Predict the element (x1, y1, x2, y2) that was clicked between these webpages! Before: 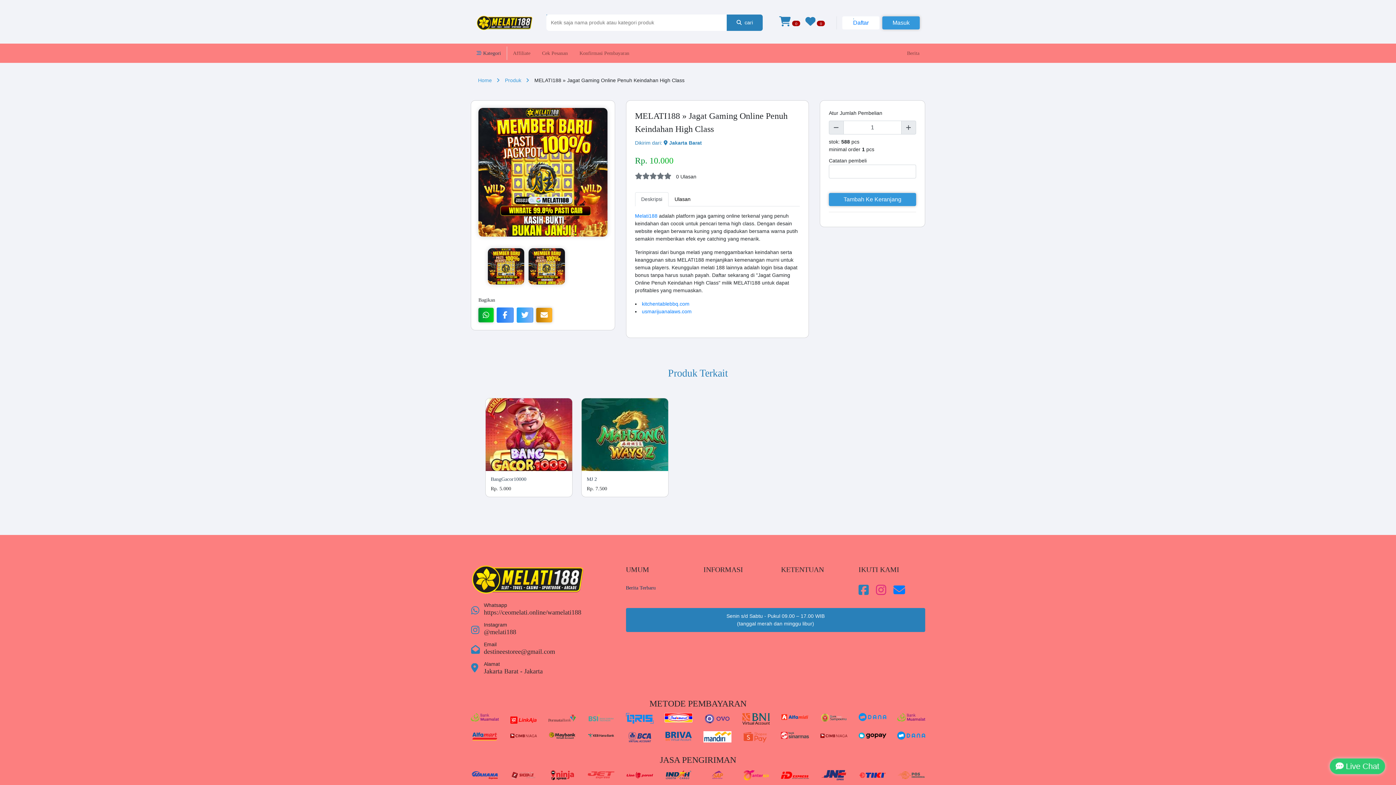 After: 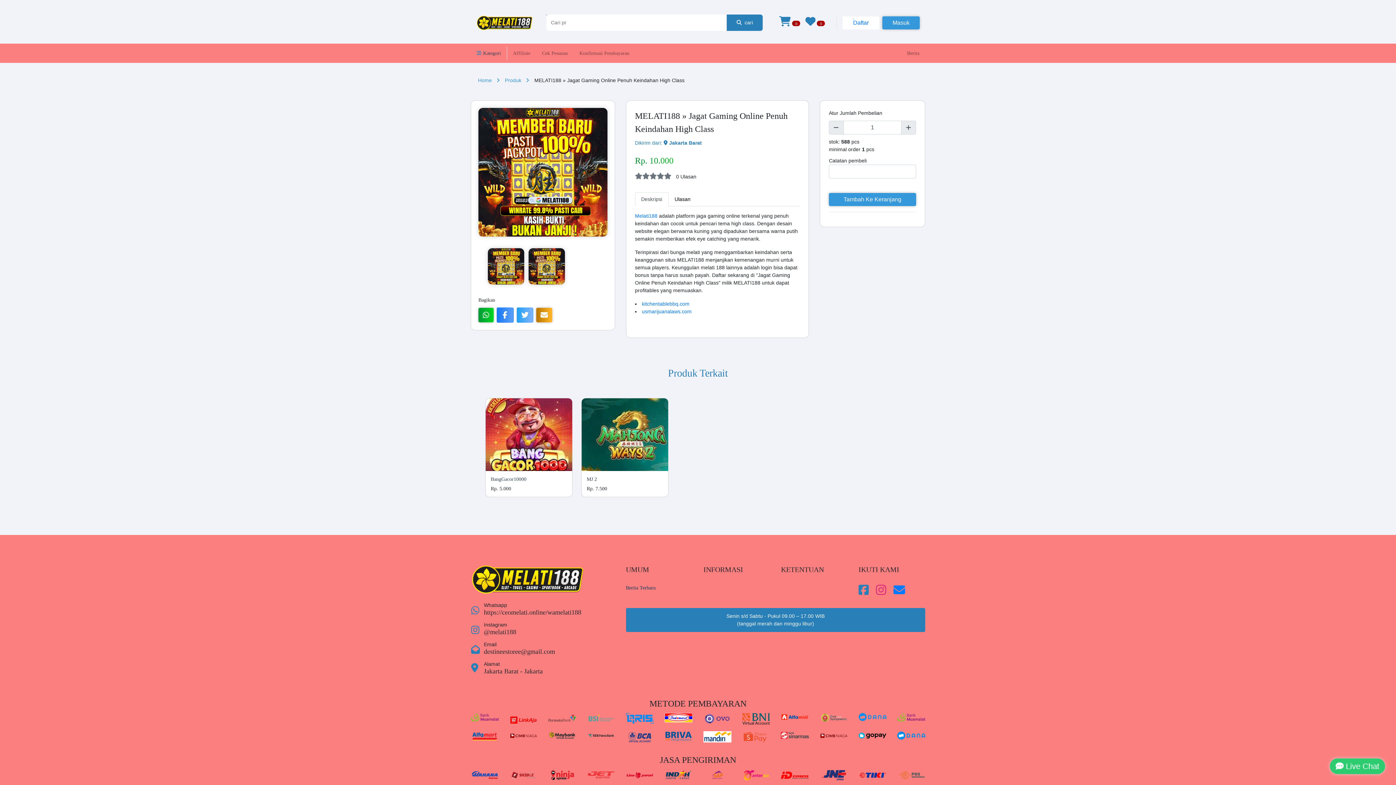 Action: bbox: (626, 584, 692, 591) label: Berita Terbaru